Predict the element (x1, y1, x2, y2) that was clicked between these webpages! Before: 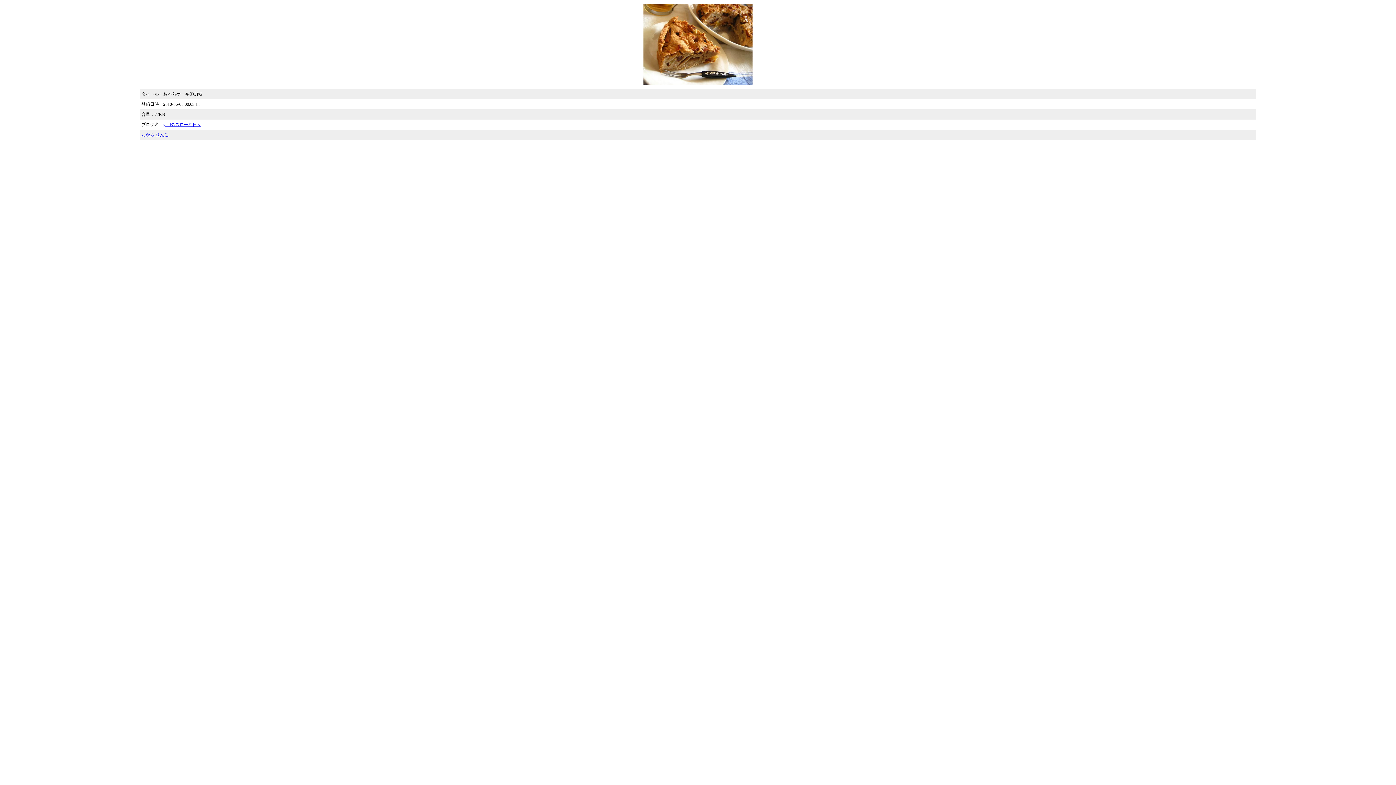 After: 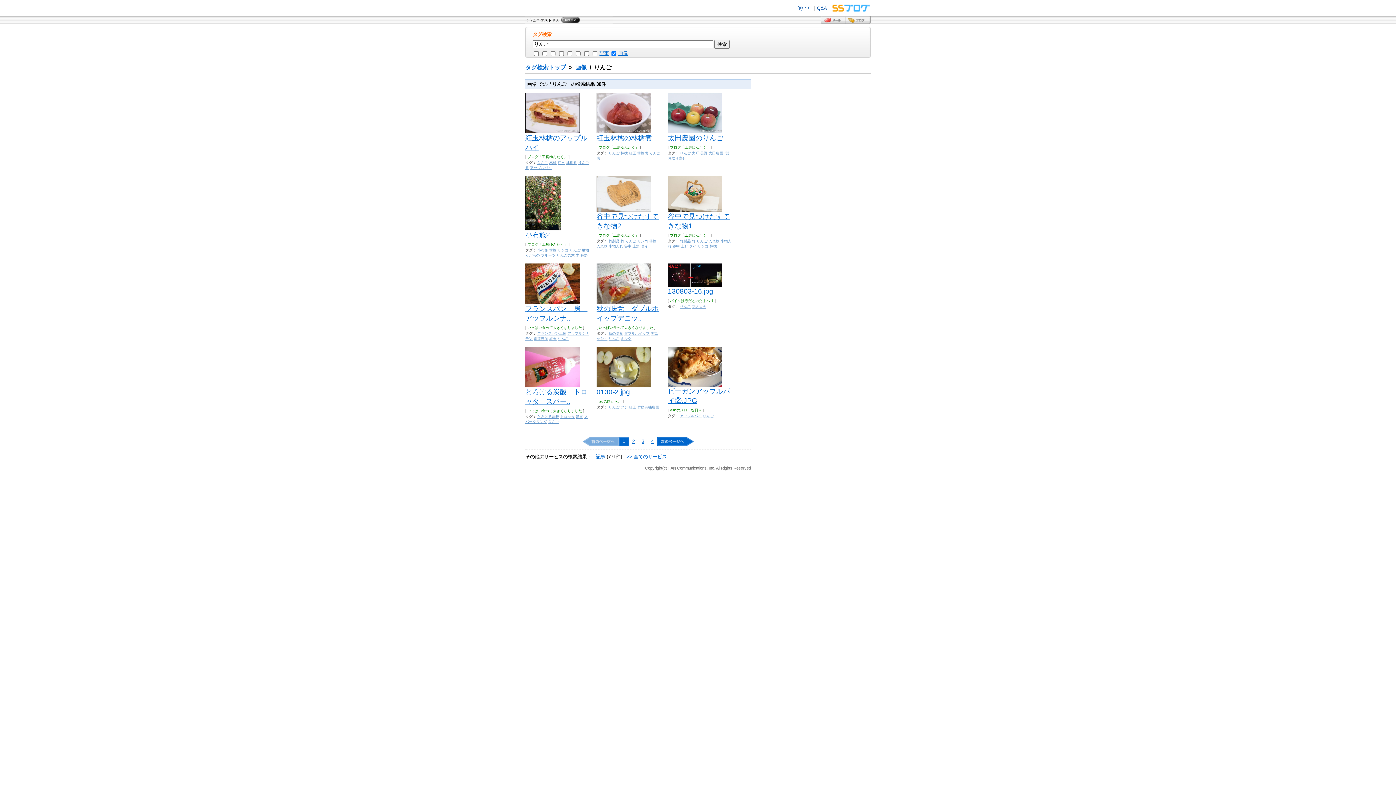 Action: bbox: (155, 132, 168, 137) label: りんご